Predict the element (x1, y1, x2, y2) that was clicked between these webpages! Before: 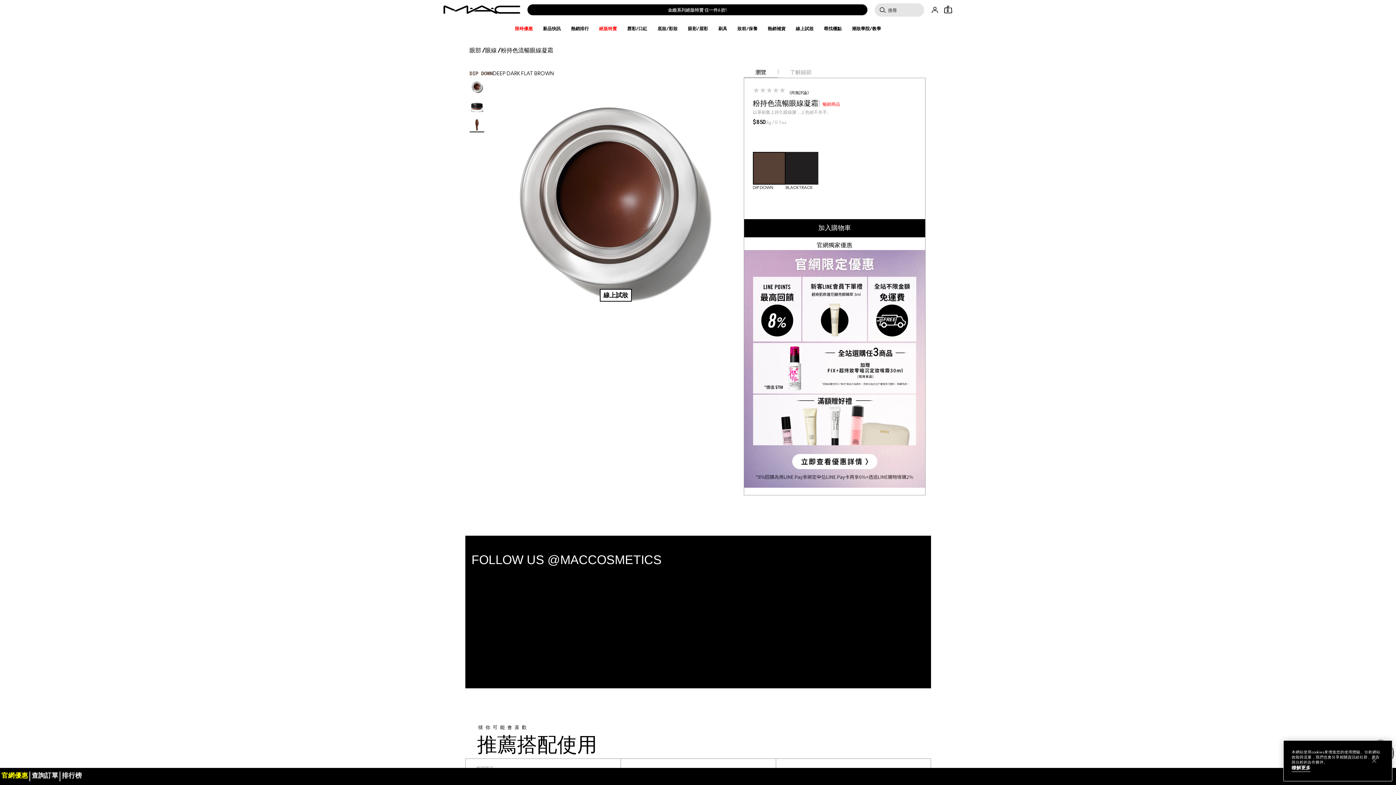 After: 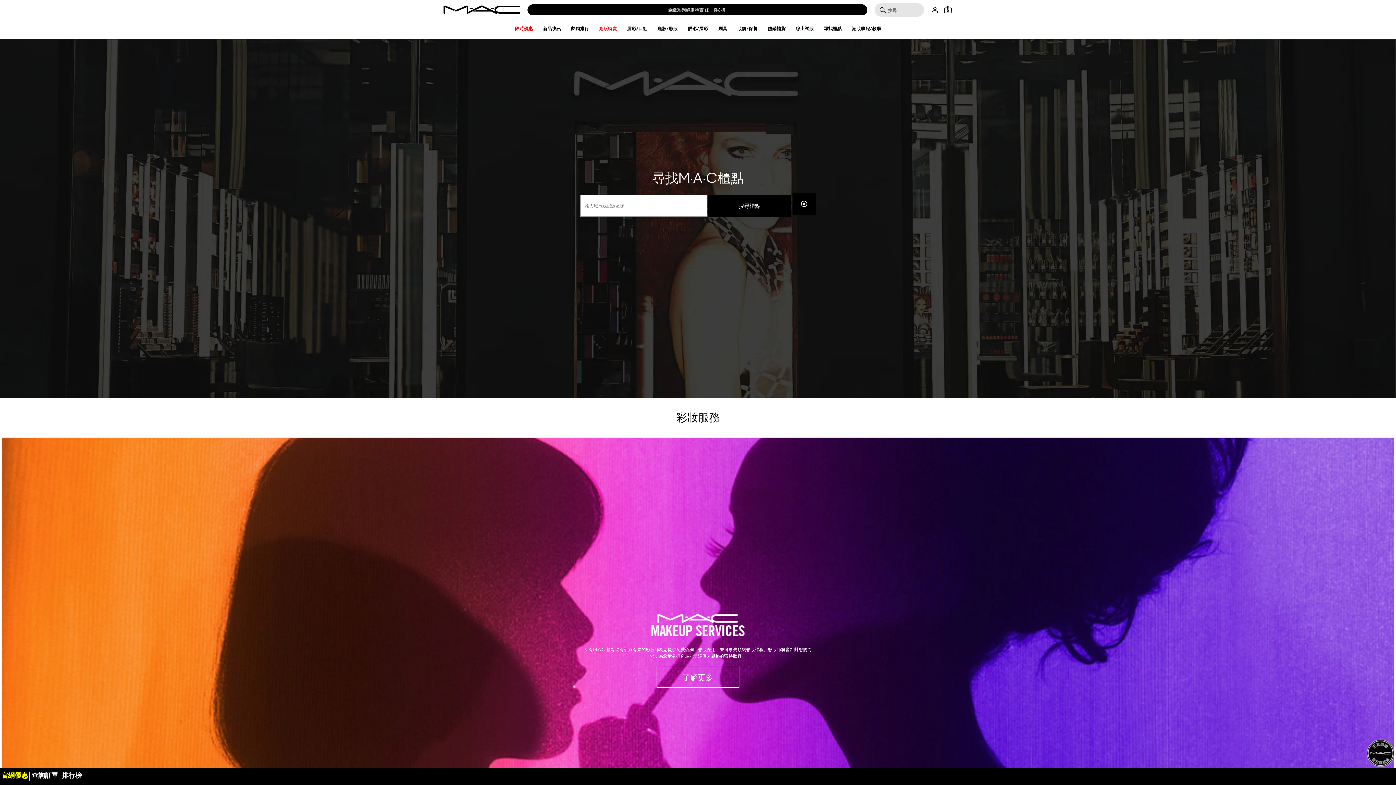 Action: bbox: (824, 26, 841, 31) label: 尋找櫃點